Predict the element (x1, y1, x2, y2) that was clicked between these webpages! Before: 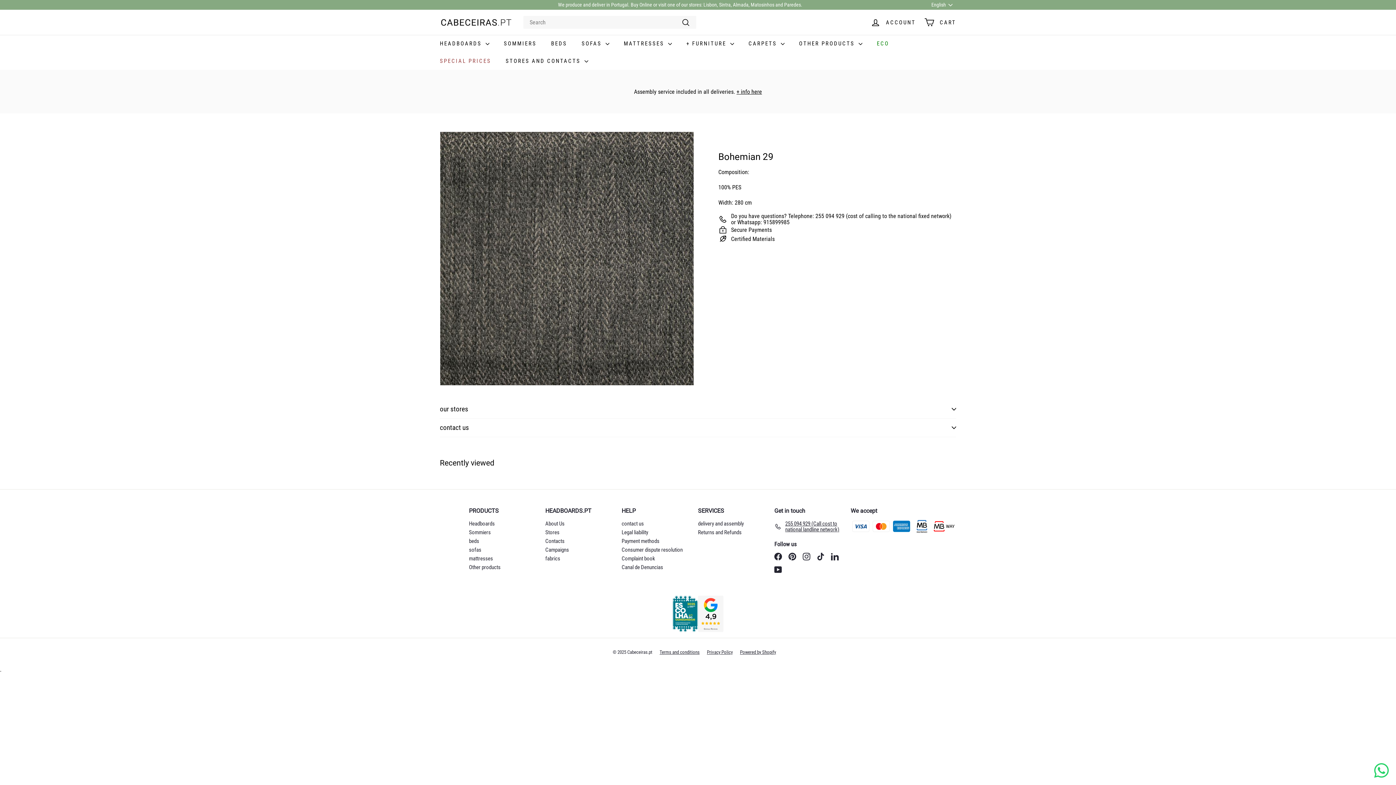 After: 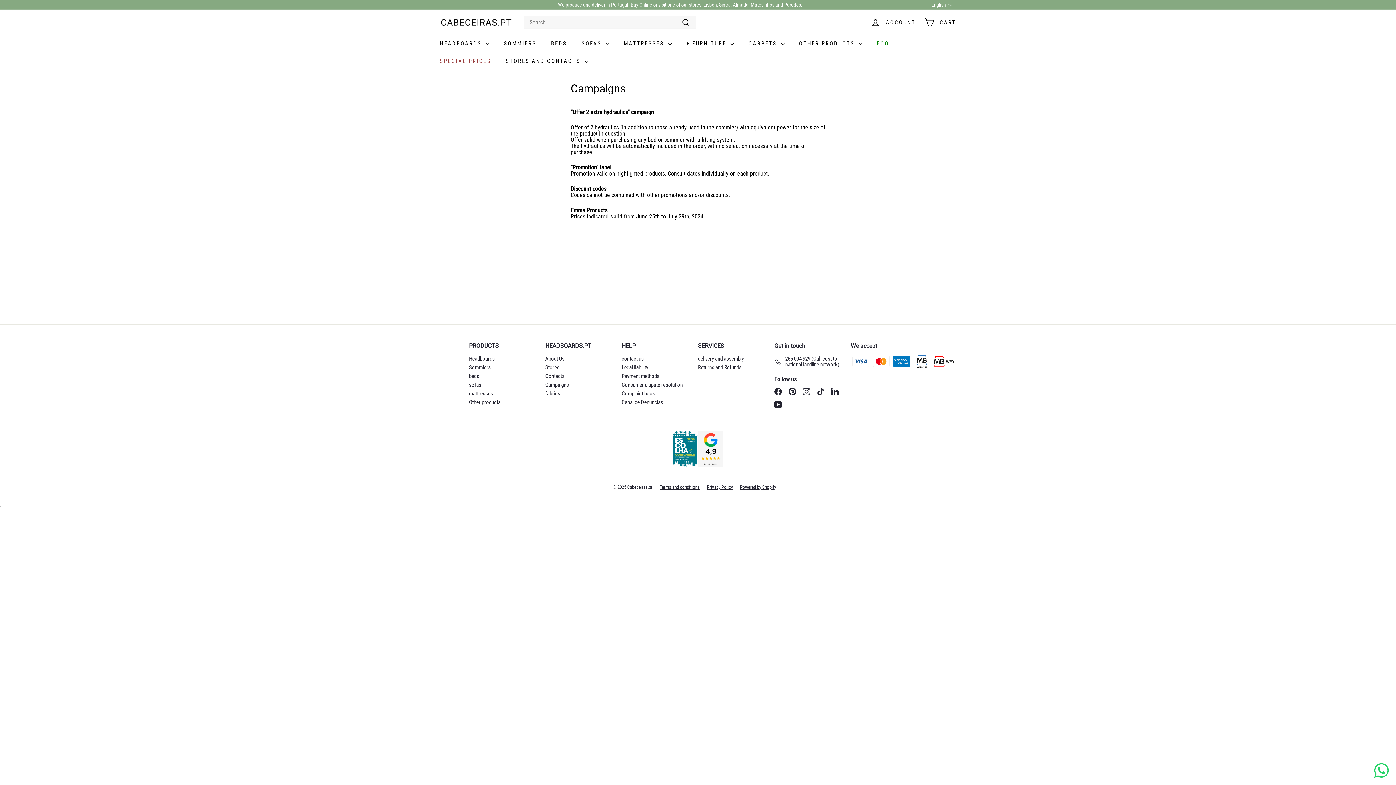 Action: bbox: (545, 545, 569, 554) label: Campaigns